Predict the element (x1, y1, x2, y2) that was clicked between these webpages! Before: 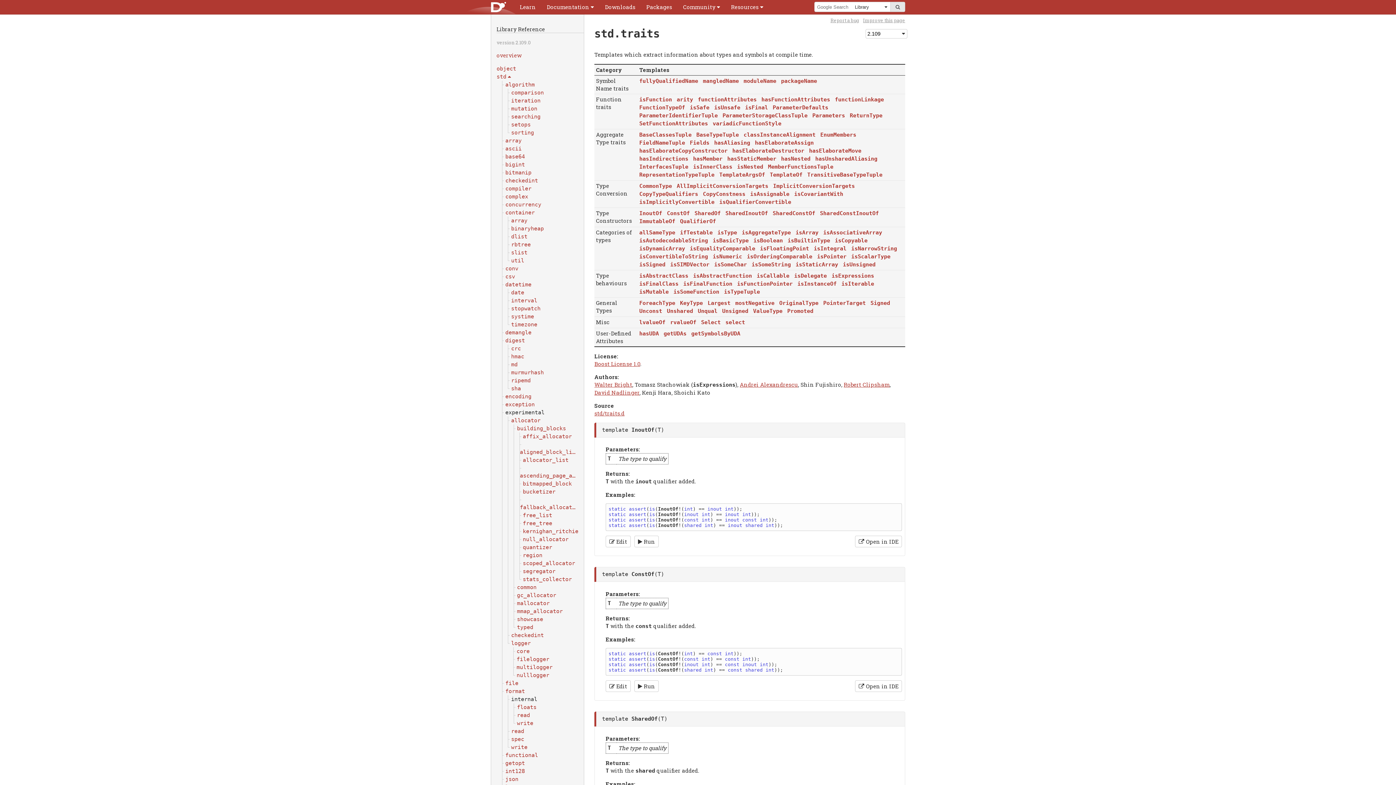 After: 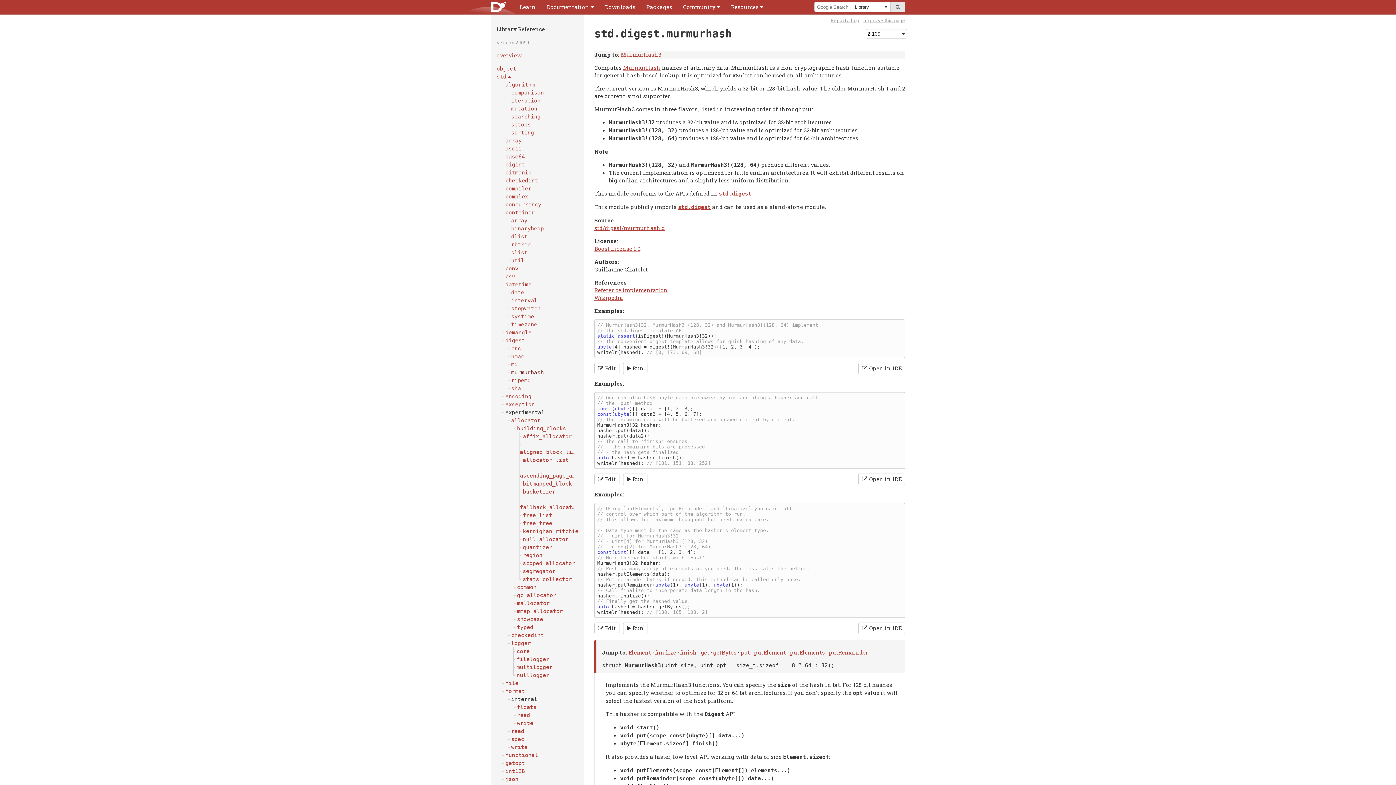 Action: label: murmurhash bbox: (508, 368, 578, 376)